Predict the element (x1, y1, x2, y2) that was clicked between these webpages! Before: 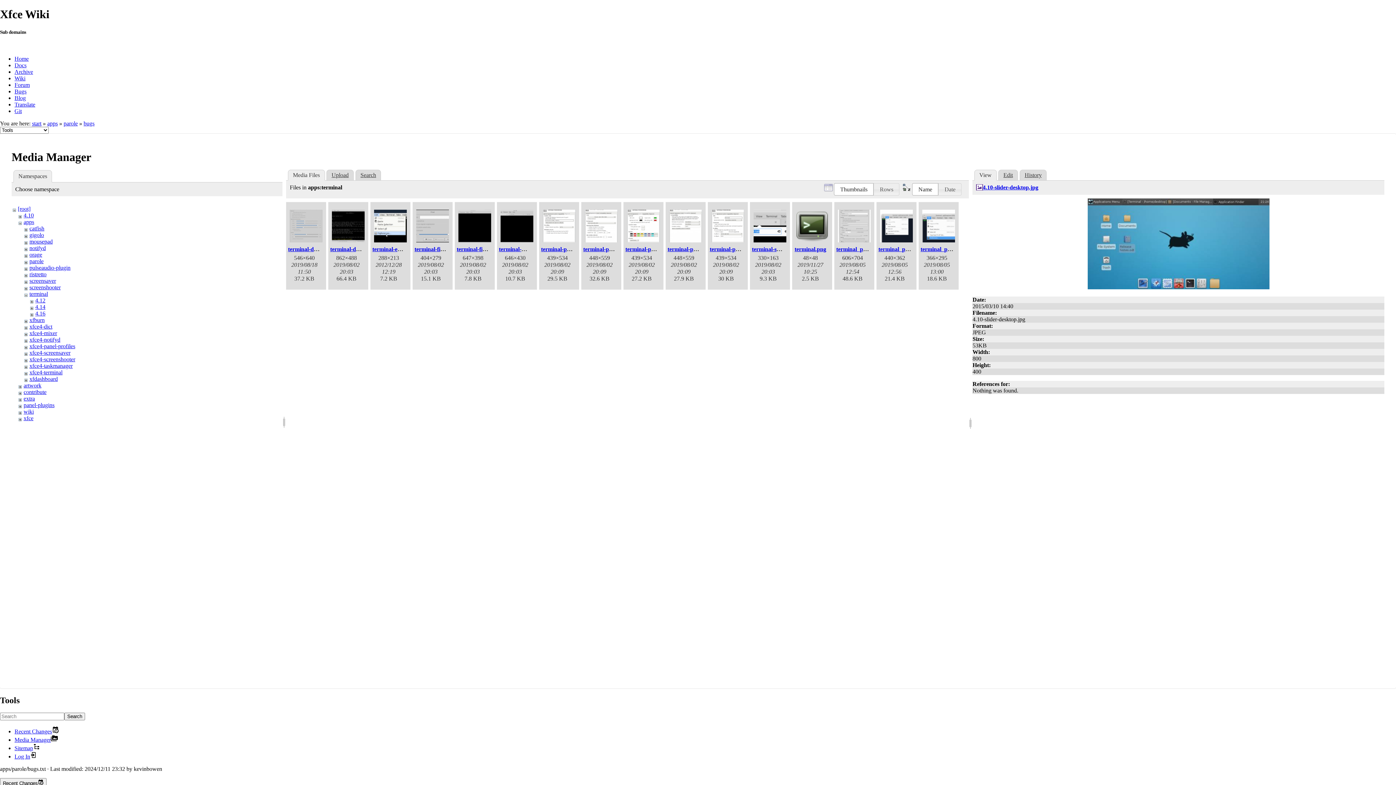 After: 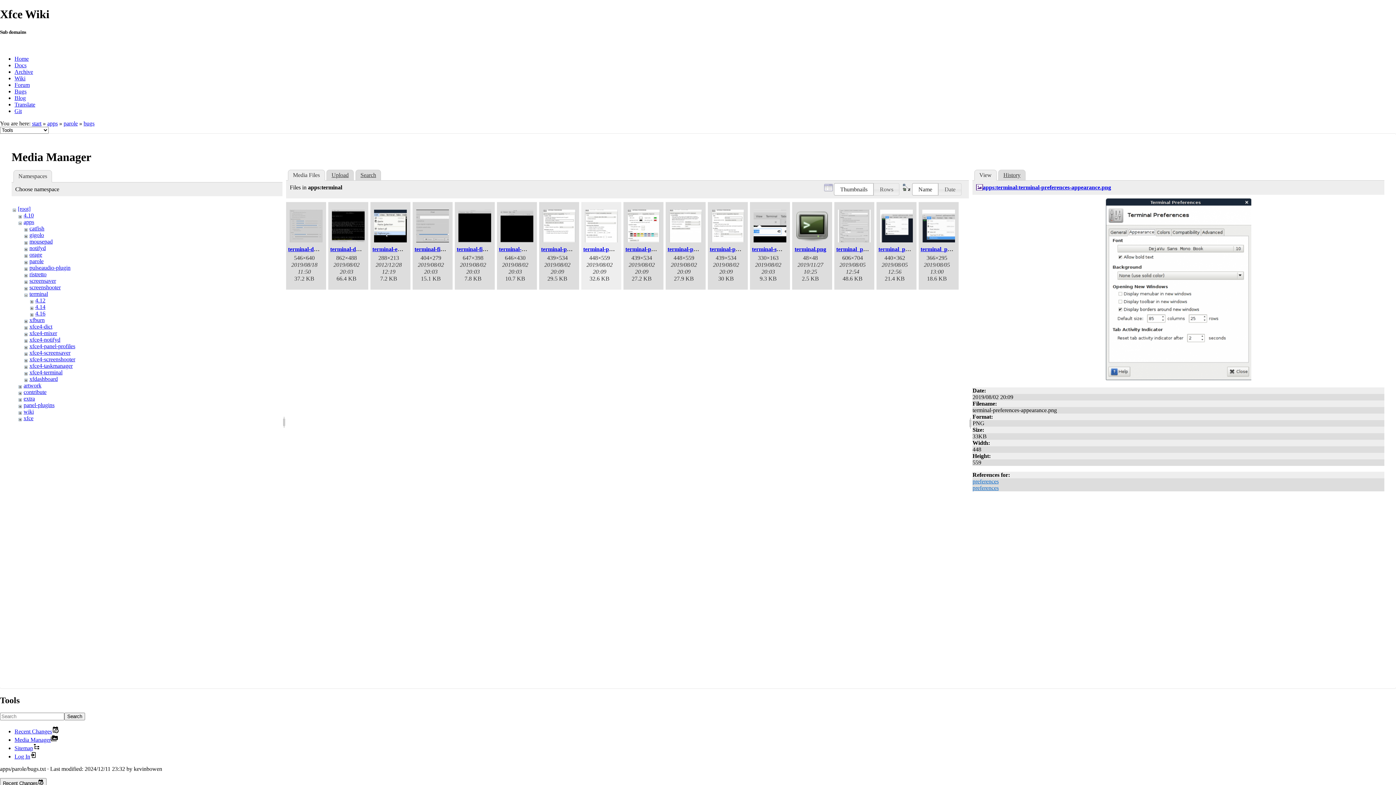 Action: bbox: (583, 209, 619, 243)